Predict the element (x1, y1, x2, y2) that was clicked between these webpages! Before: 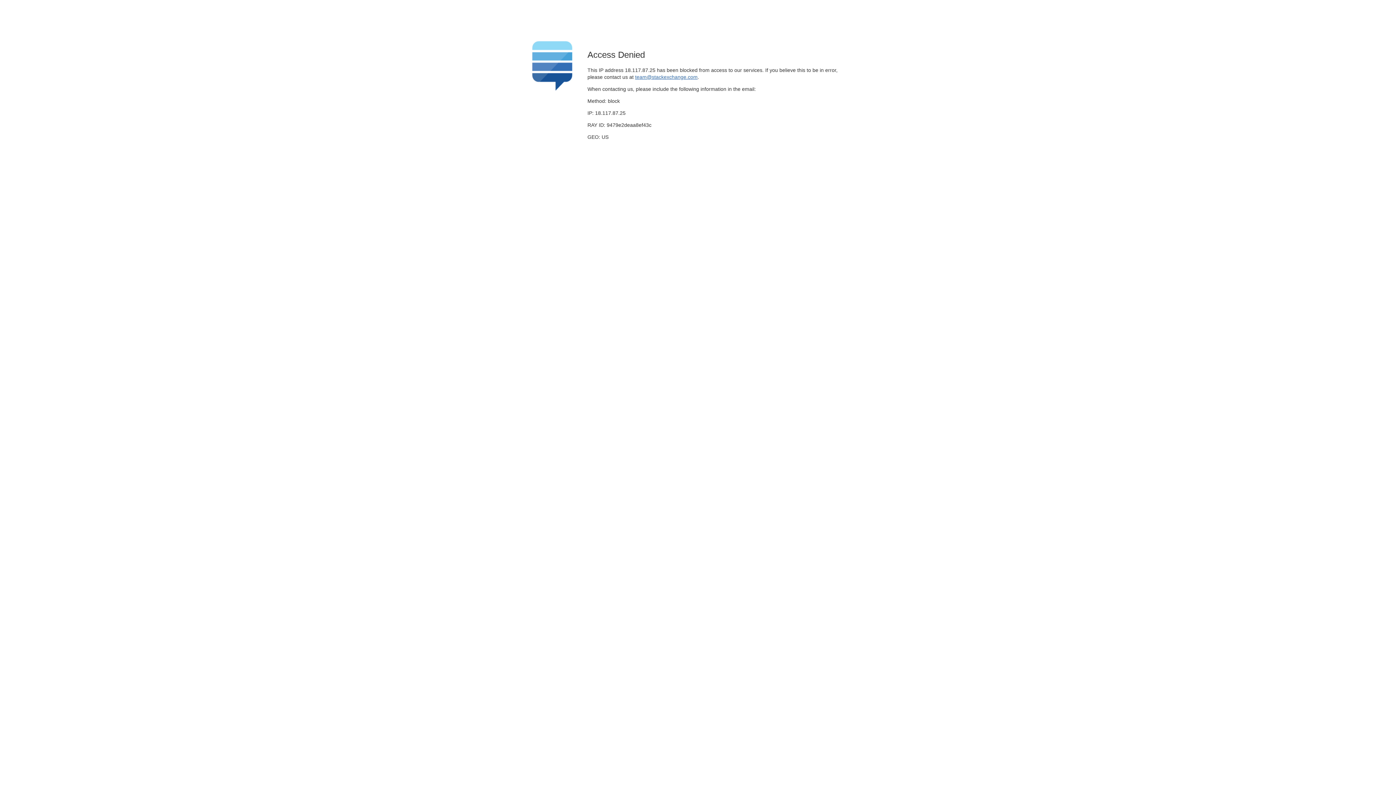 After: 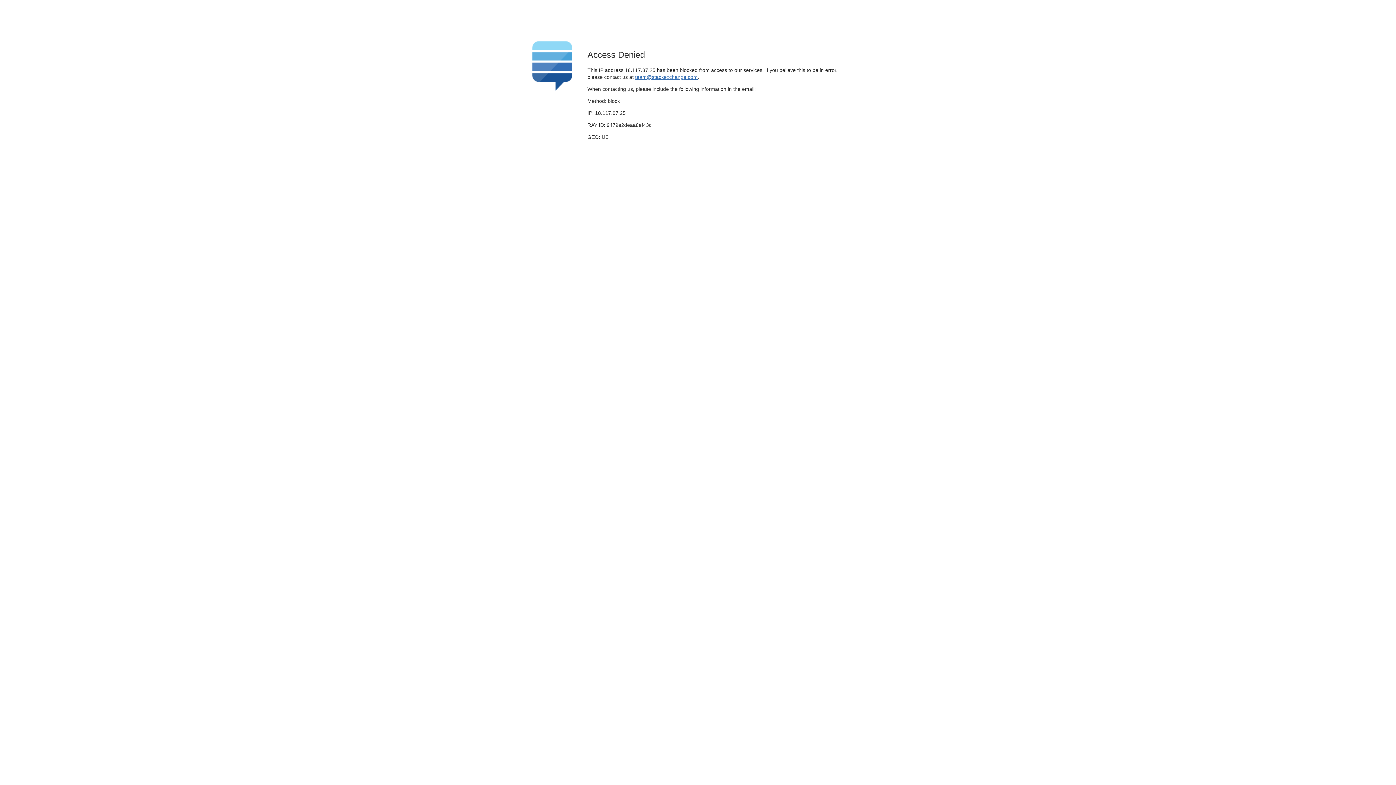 Action: label: team@stackexchange.com bbox: (635, 74, 697, 79)